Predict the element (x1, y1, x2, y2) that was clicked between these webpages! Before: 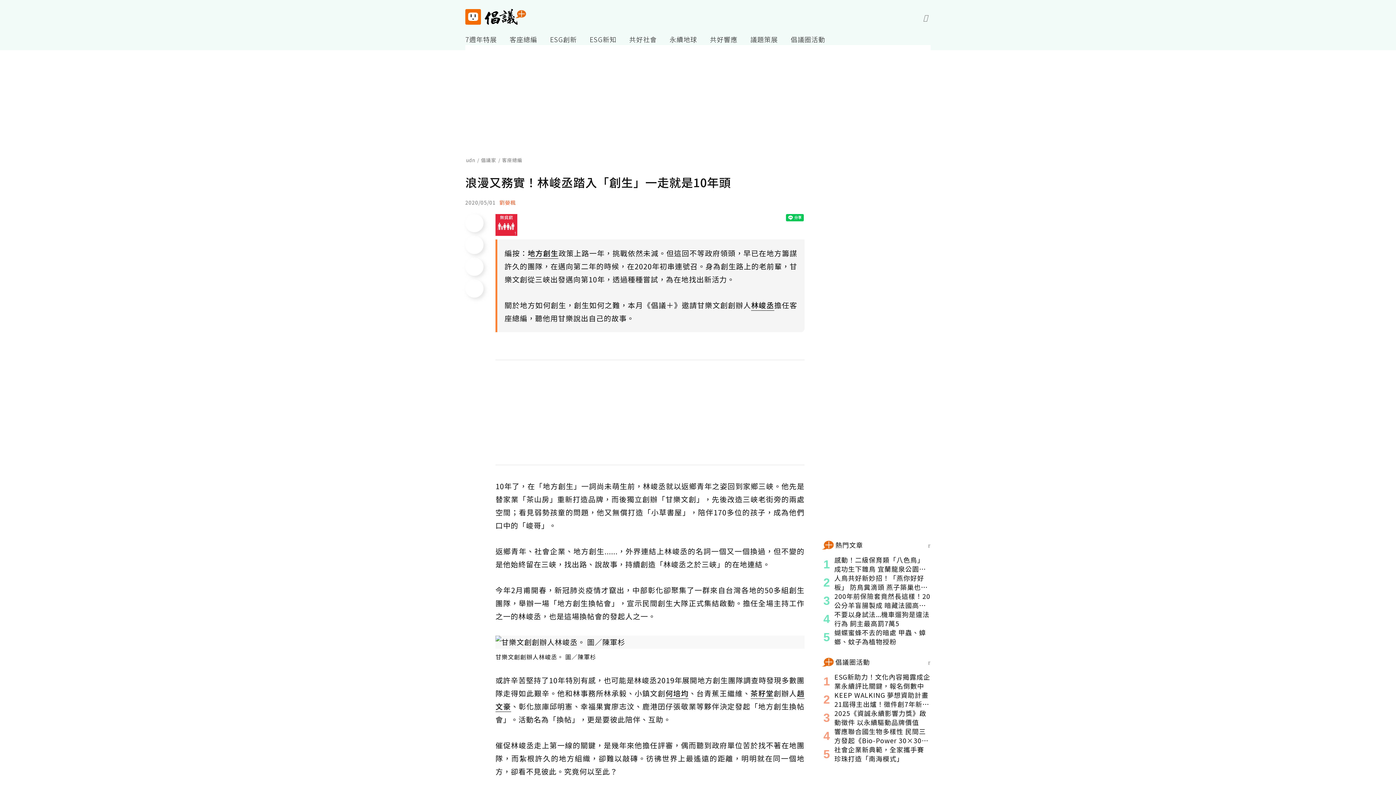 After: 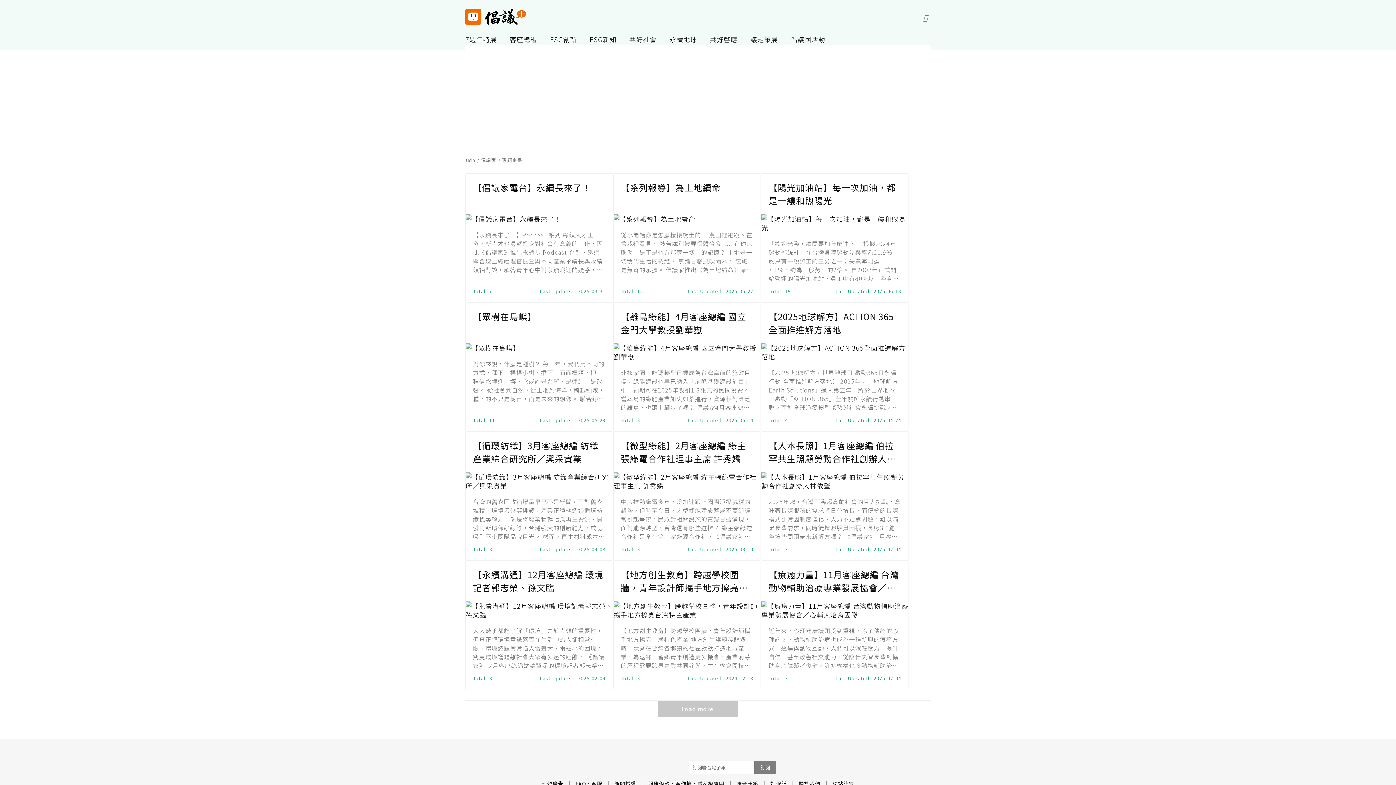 Action: bbox: (750, 34, 778, 44) label: 議題策展